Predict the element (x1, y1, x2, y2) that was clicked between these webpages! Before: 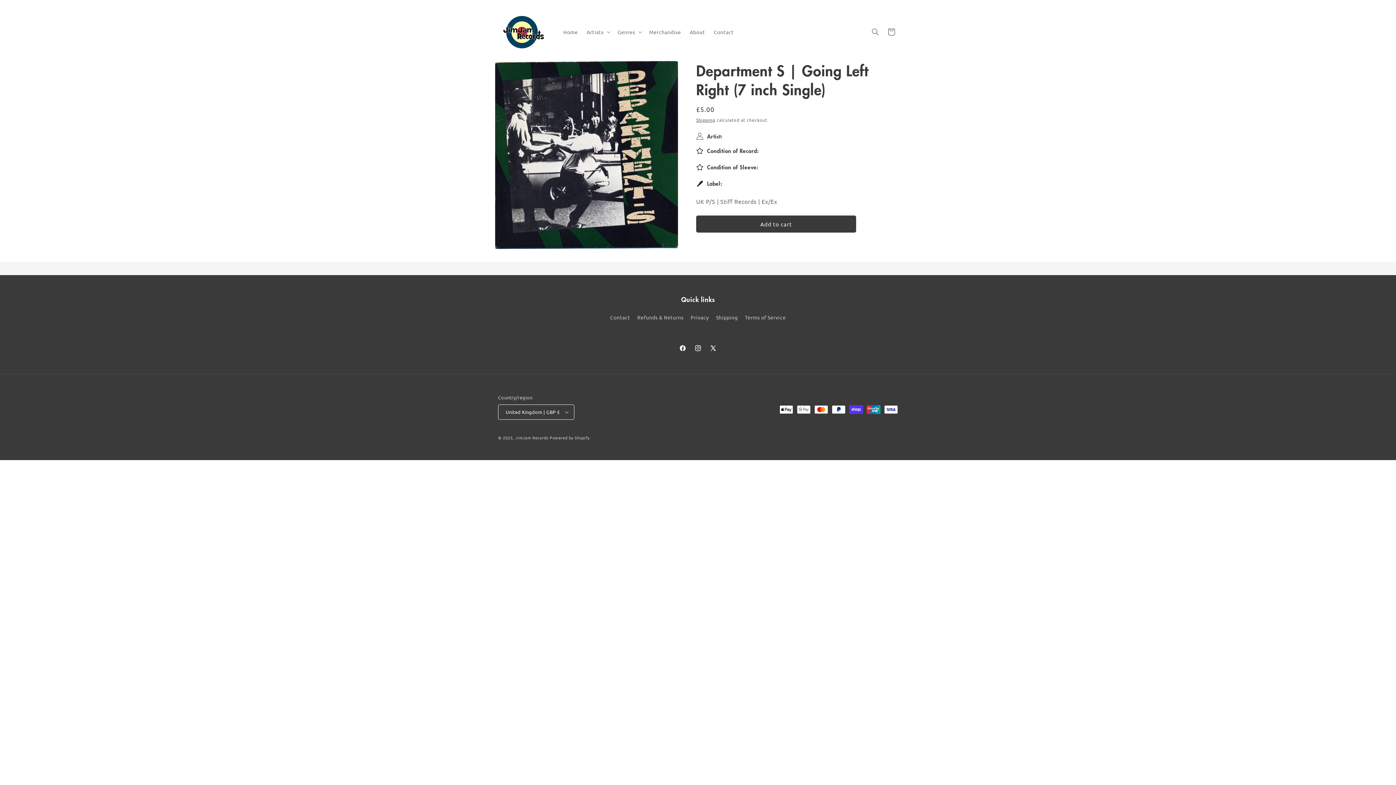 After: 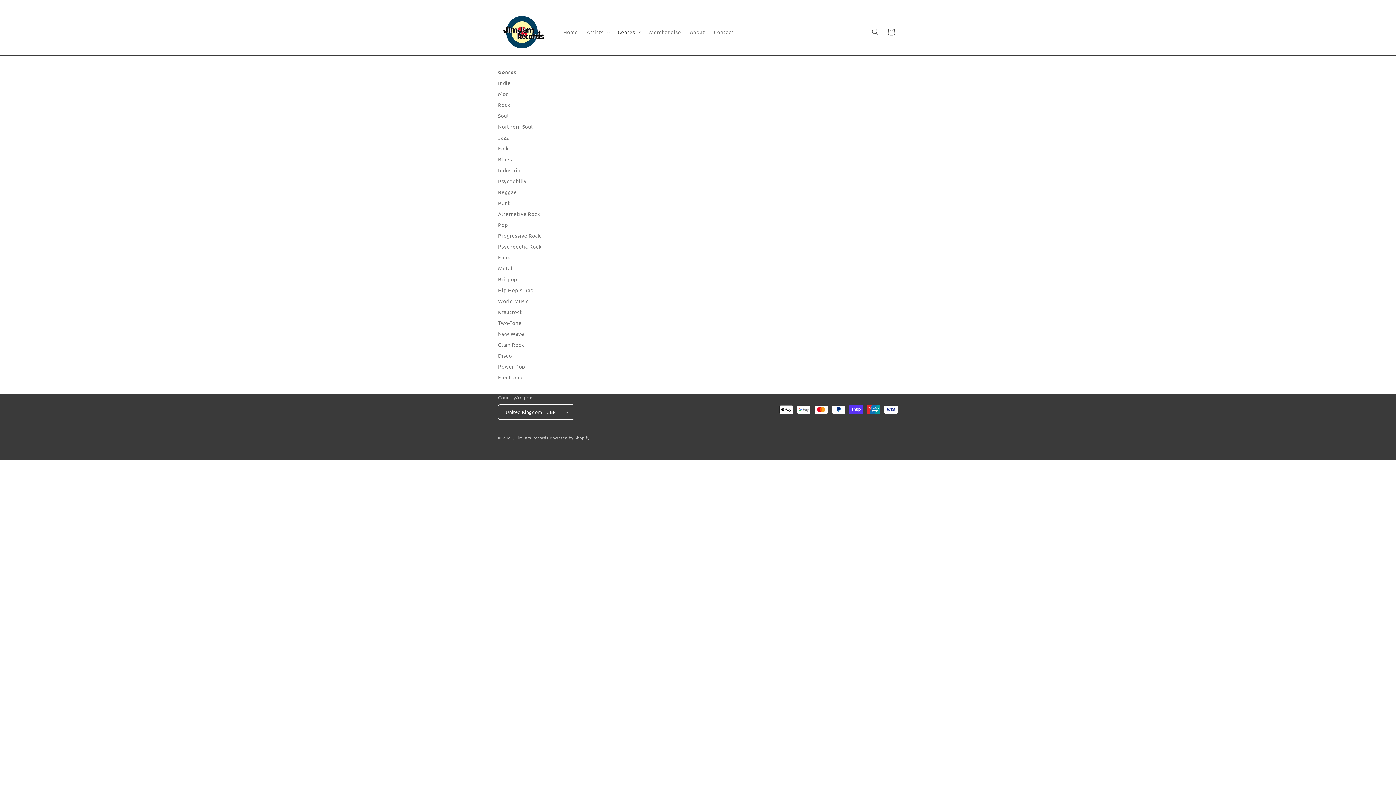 Action: label: Genres bbox: (613, 24, 644, 39)